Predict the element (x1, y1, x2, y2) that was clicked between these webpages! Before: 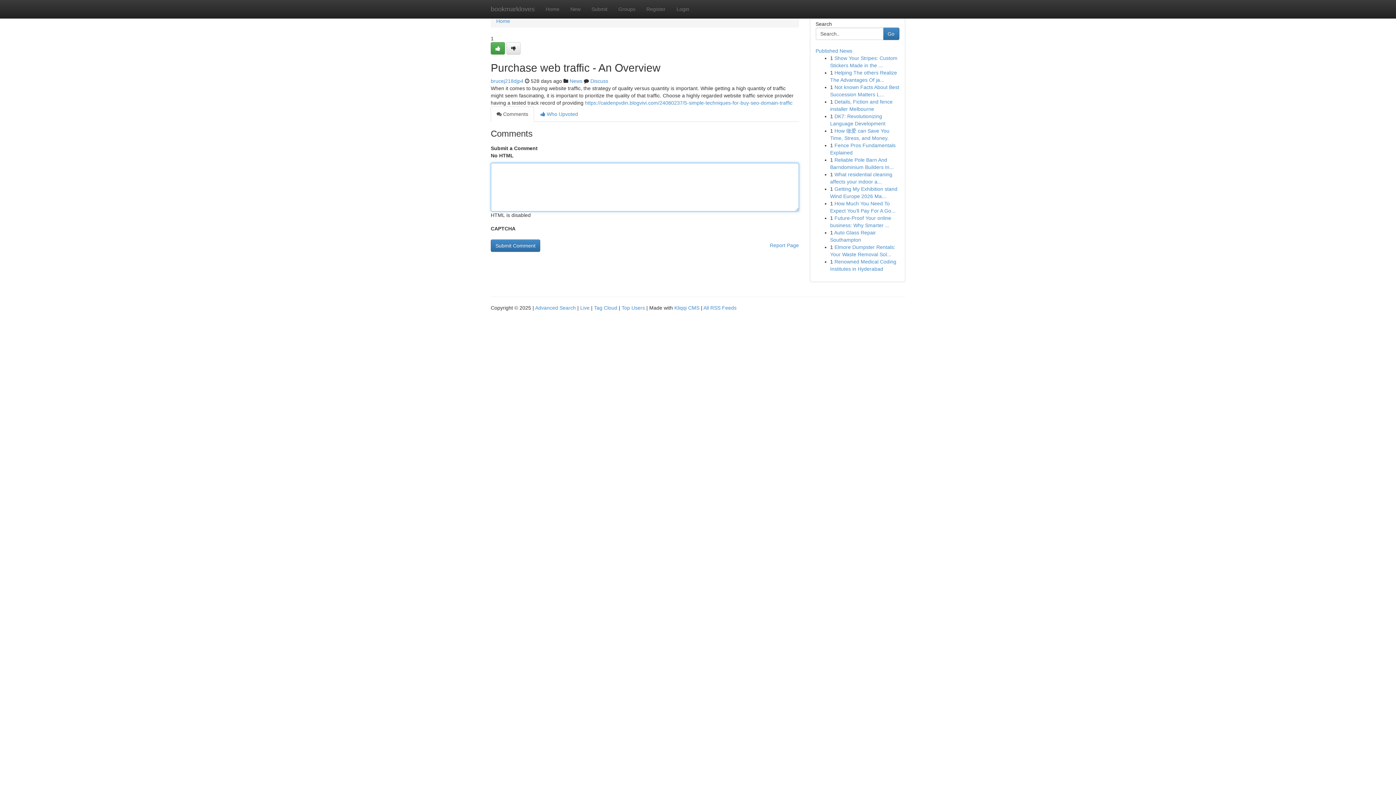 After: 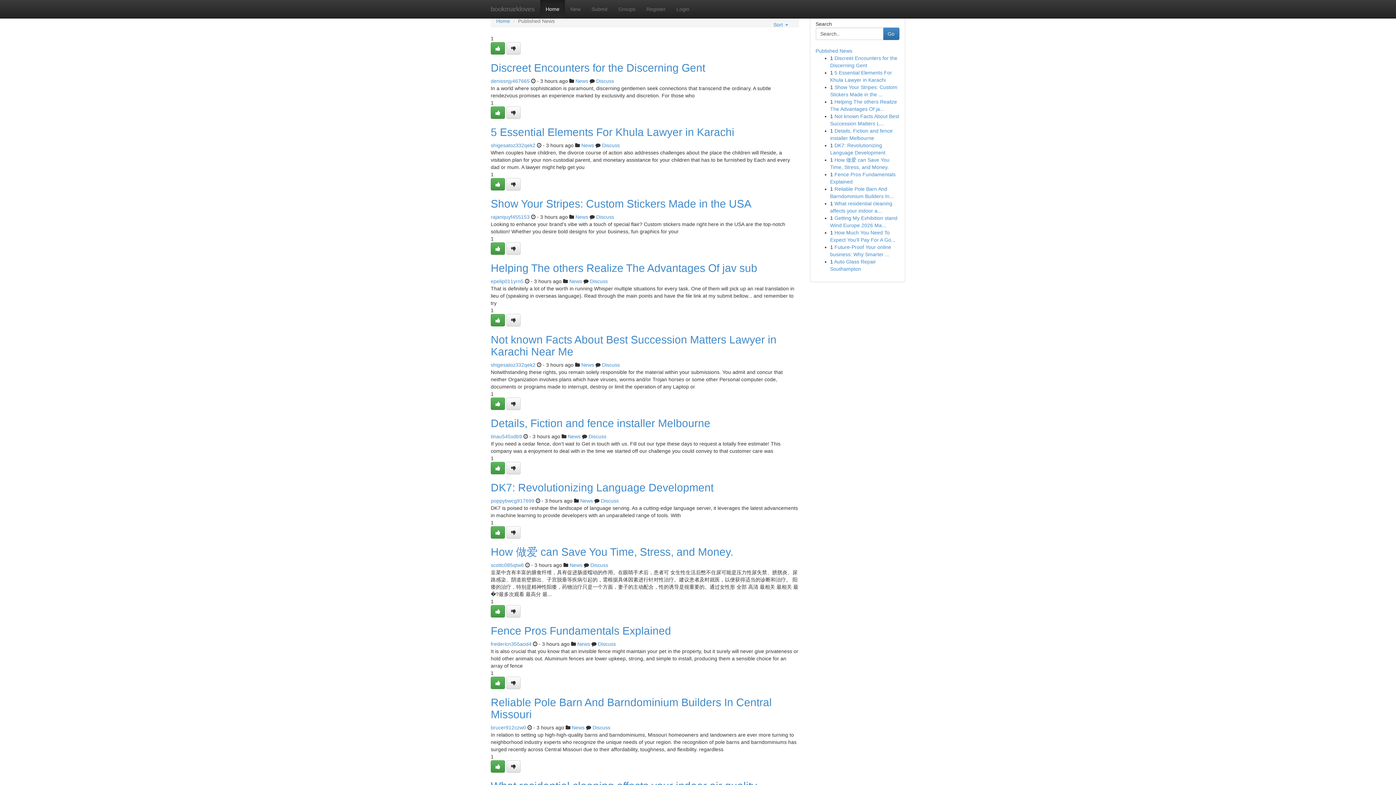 Action: label: Tag Cloud bbox: (594, 305, 617, 310)